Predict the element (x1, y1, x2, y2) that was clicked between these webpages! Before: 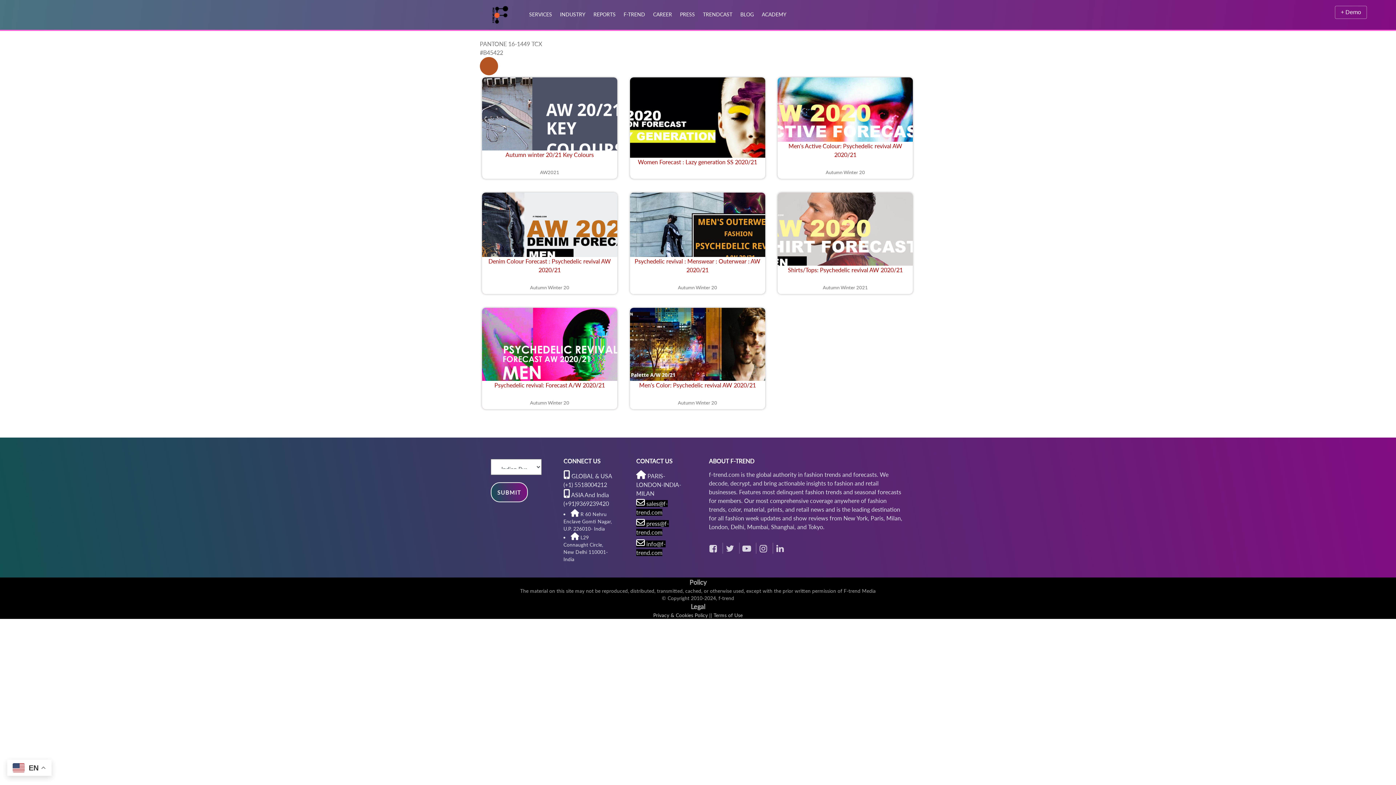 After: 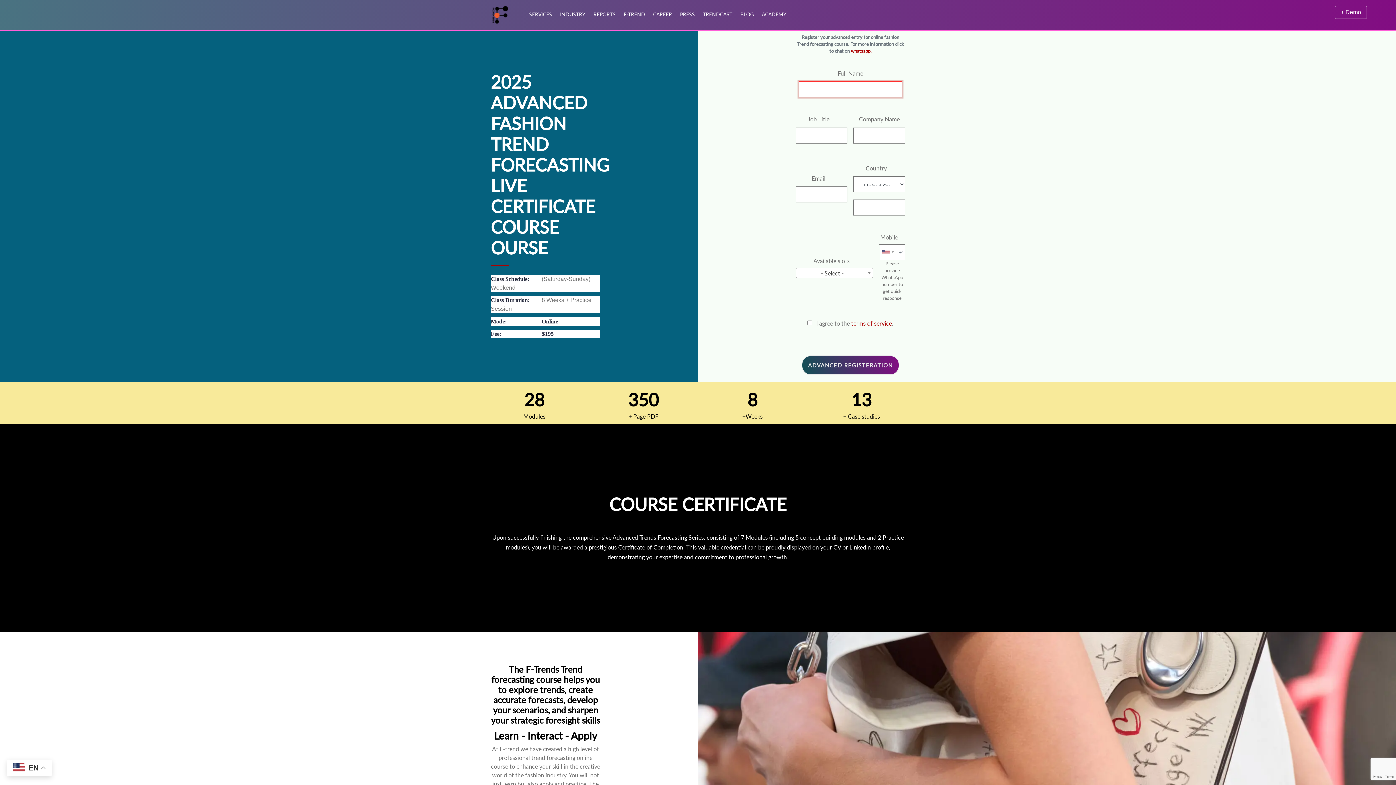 Action: bbox: (758, 8, 790, 20) label: ACADEMY